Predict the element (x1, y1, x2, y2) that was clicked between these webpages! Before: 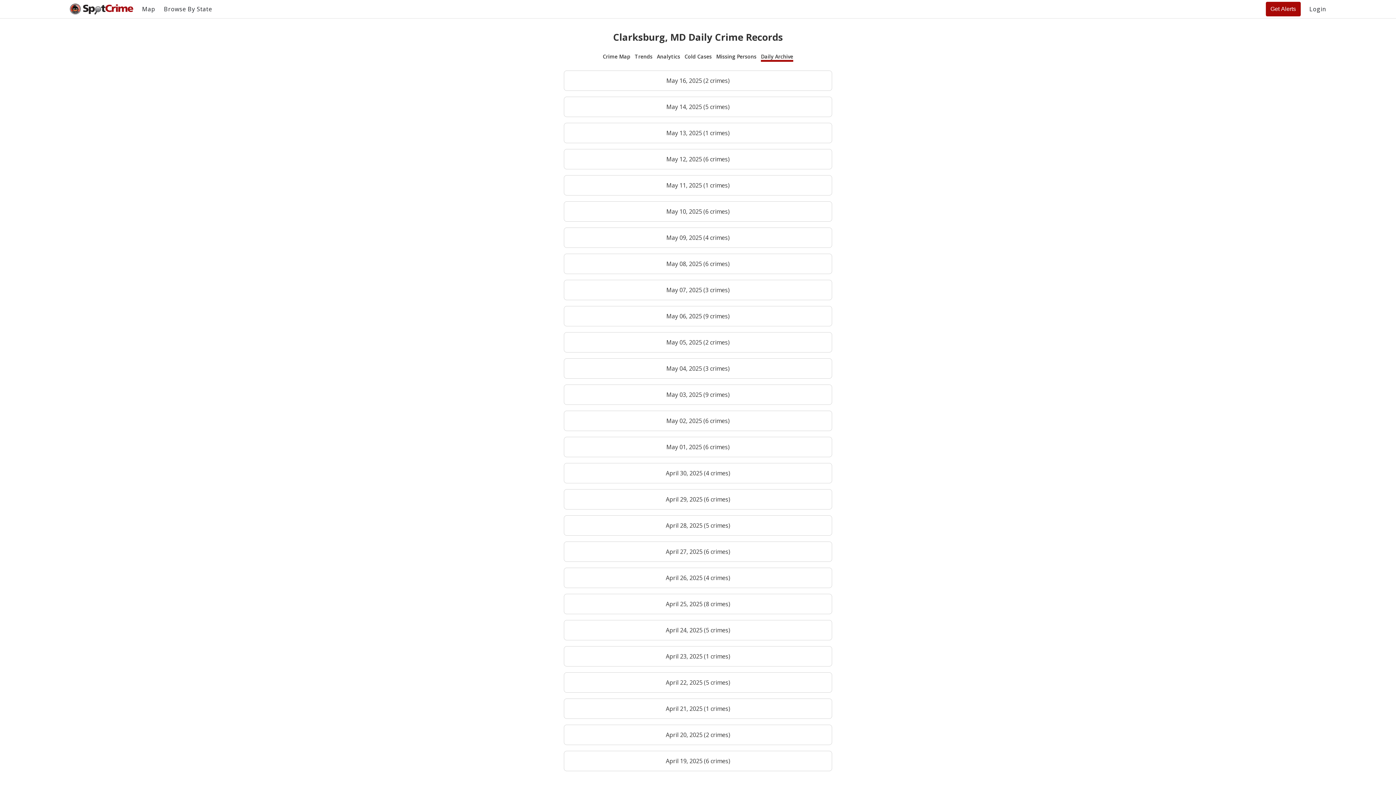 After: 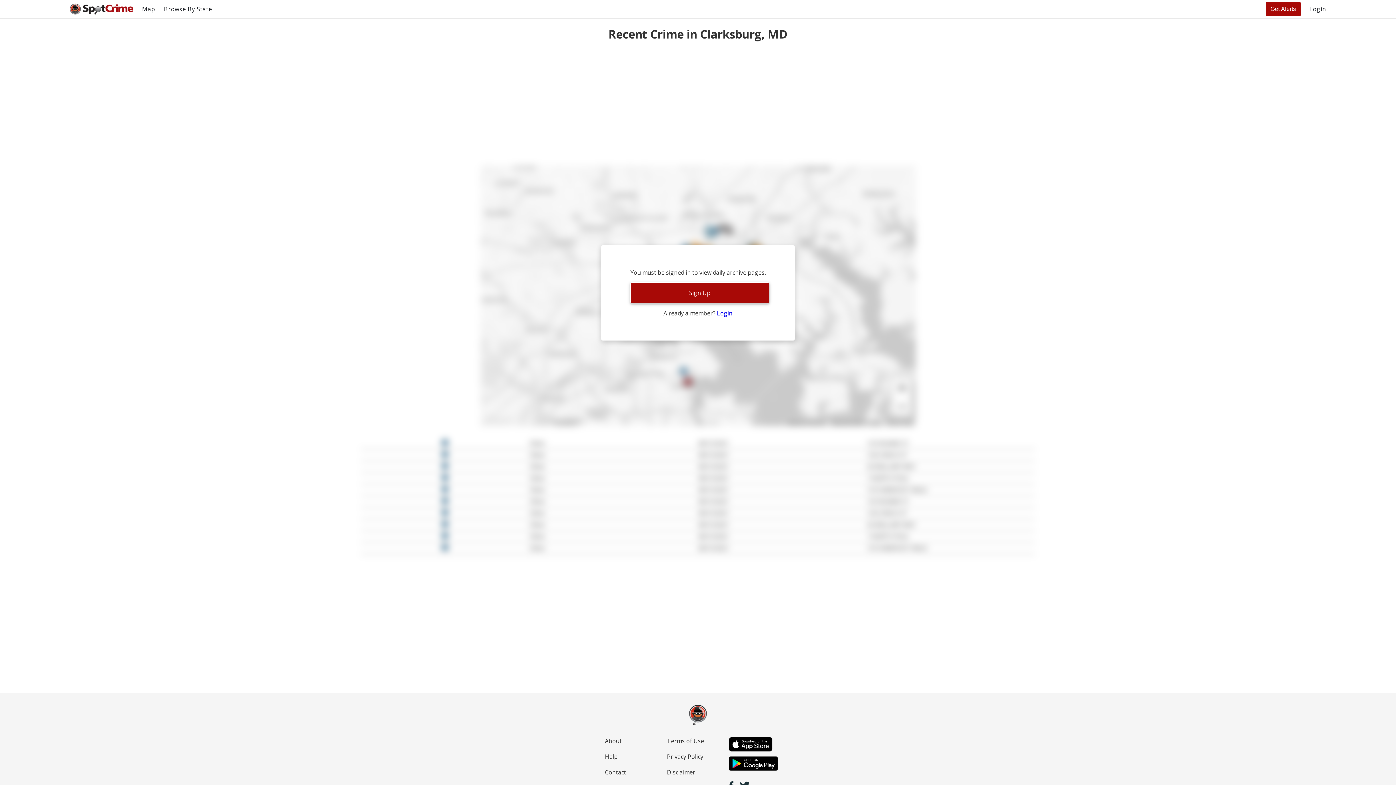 Action: label: April 25, 2025 (8 crimes) bbox: (564, 594, 832, 614)